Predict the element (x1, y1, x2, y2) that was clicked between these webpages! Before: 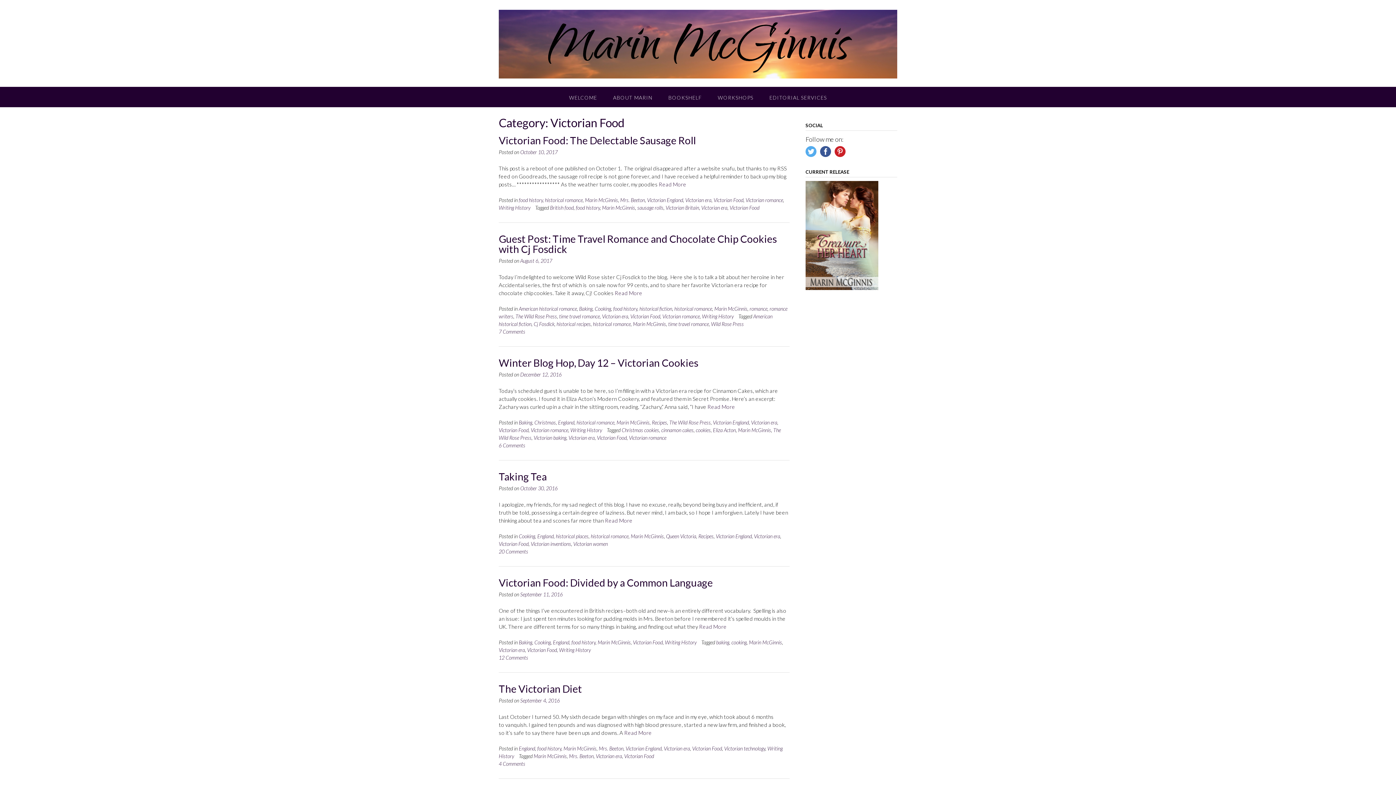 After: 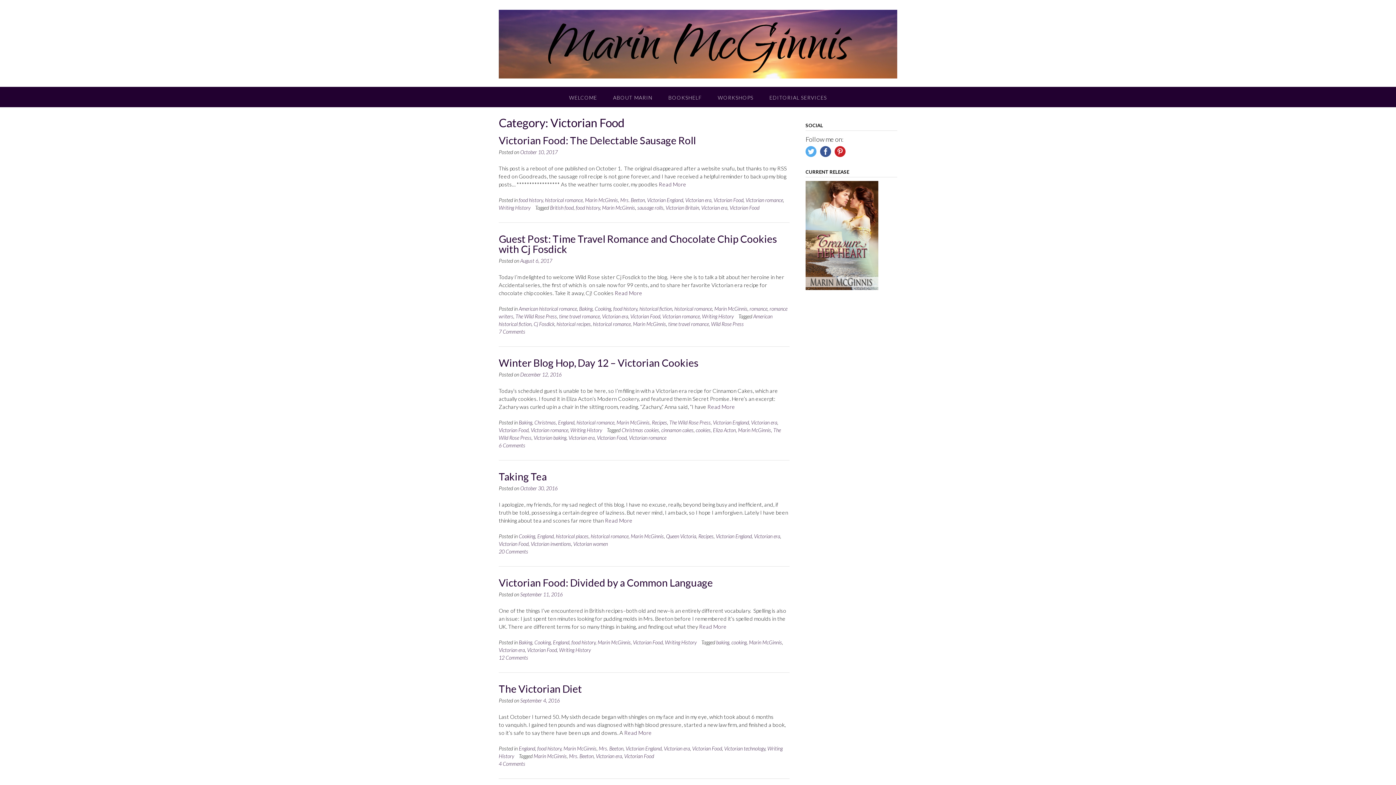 Action: bbox: (820, 146, 831, 158)